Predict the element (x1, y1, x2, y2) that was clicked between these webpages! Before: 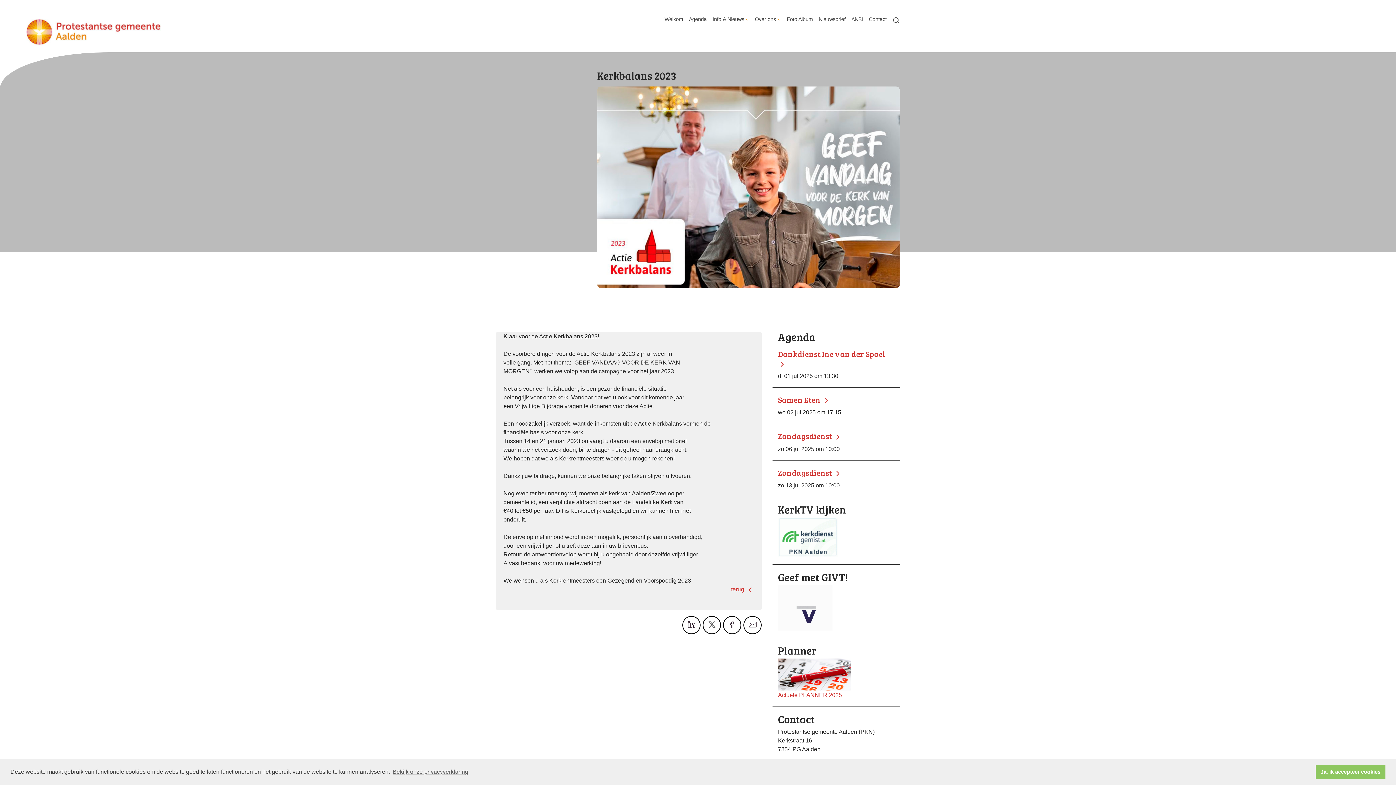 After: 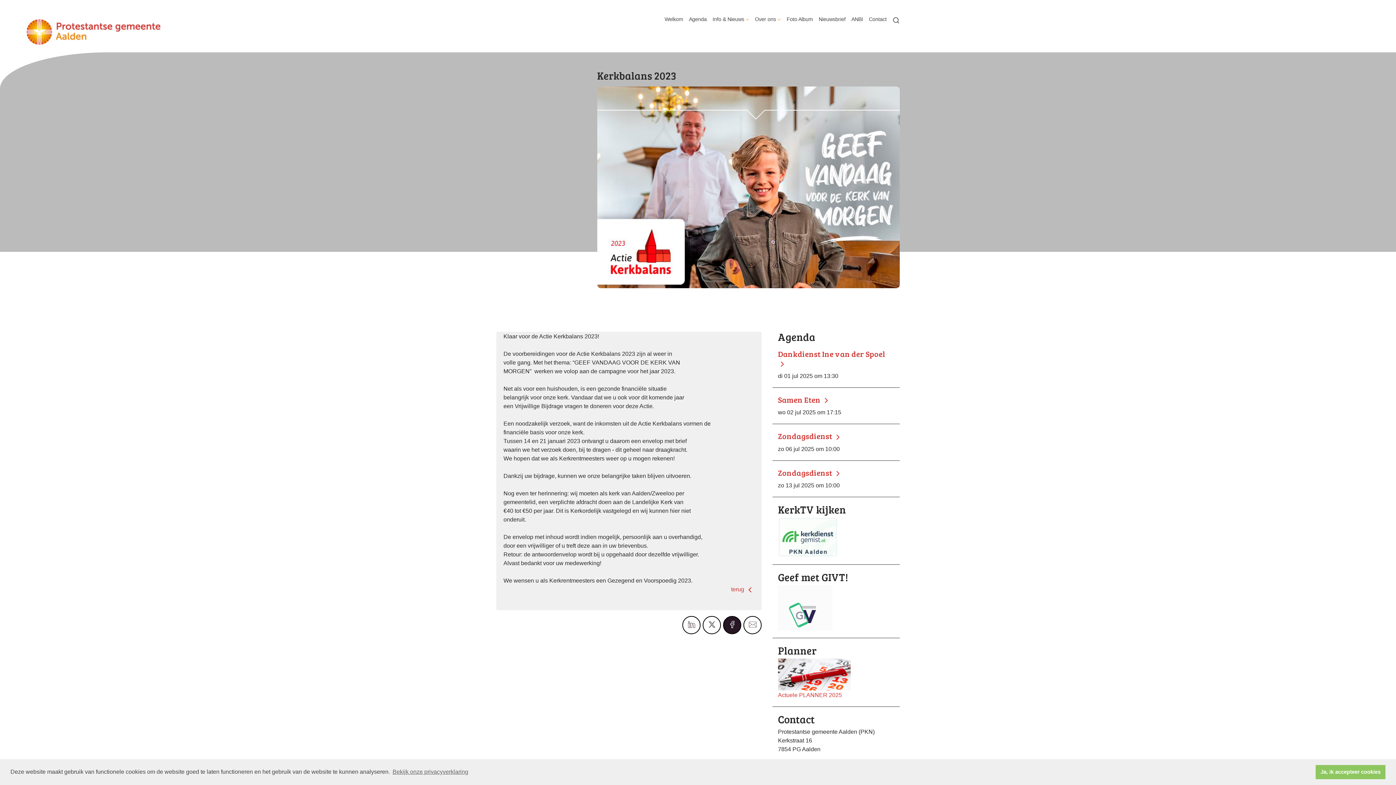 Action: bbox: (723, 616, 741, 634)